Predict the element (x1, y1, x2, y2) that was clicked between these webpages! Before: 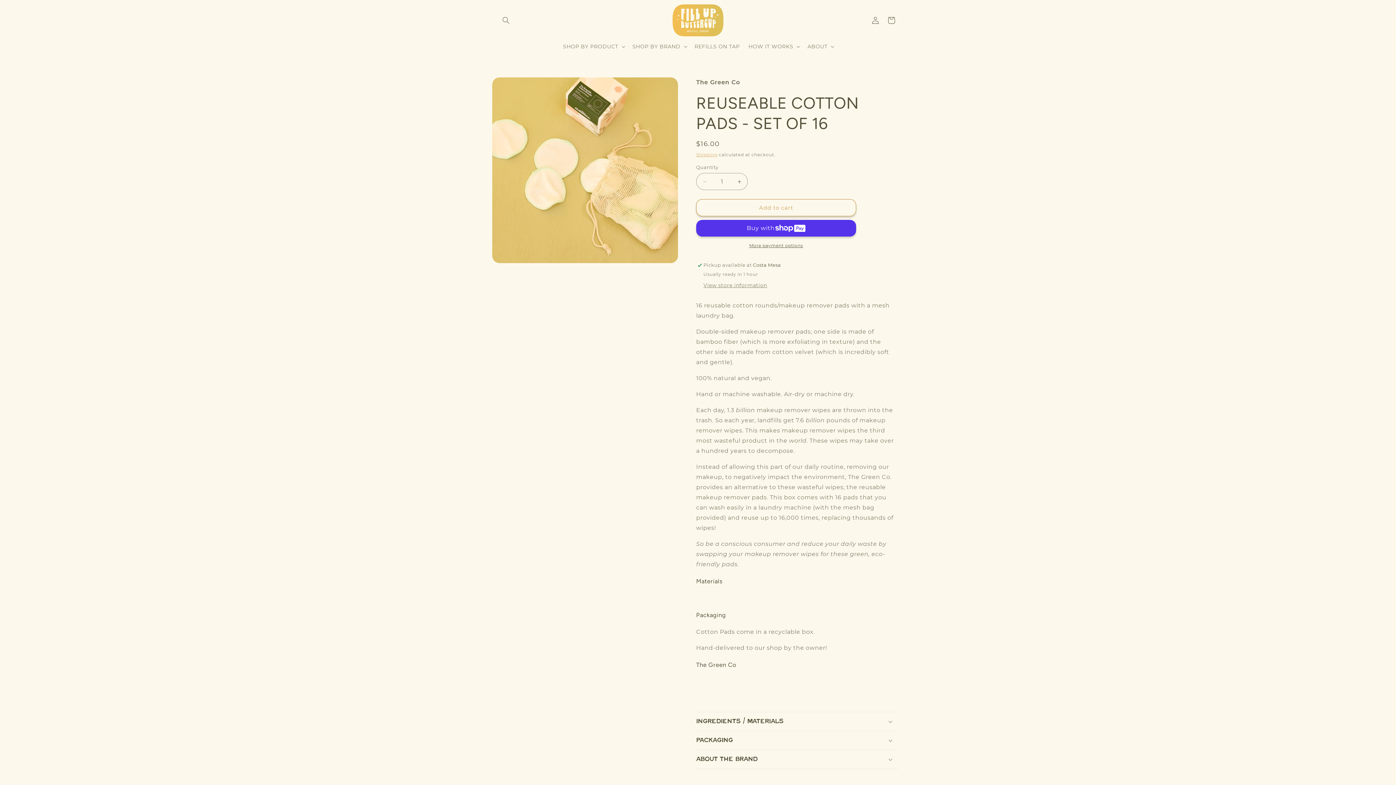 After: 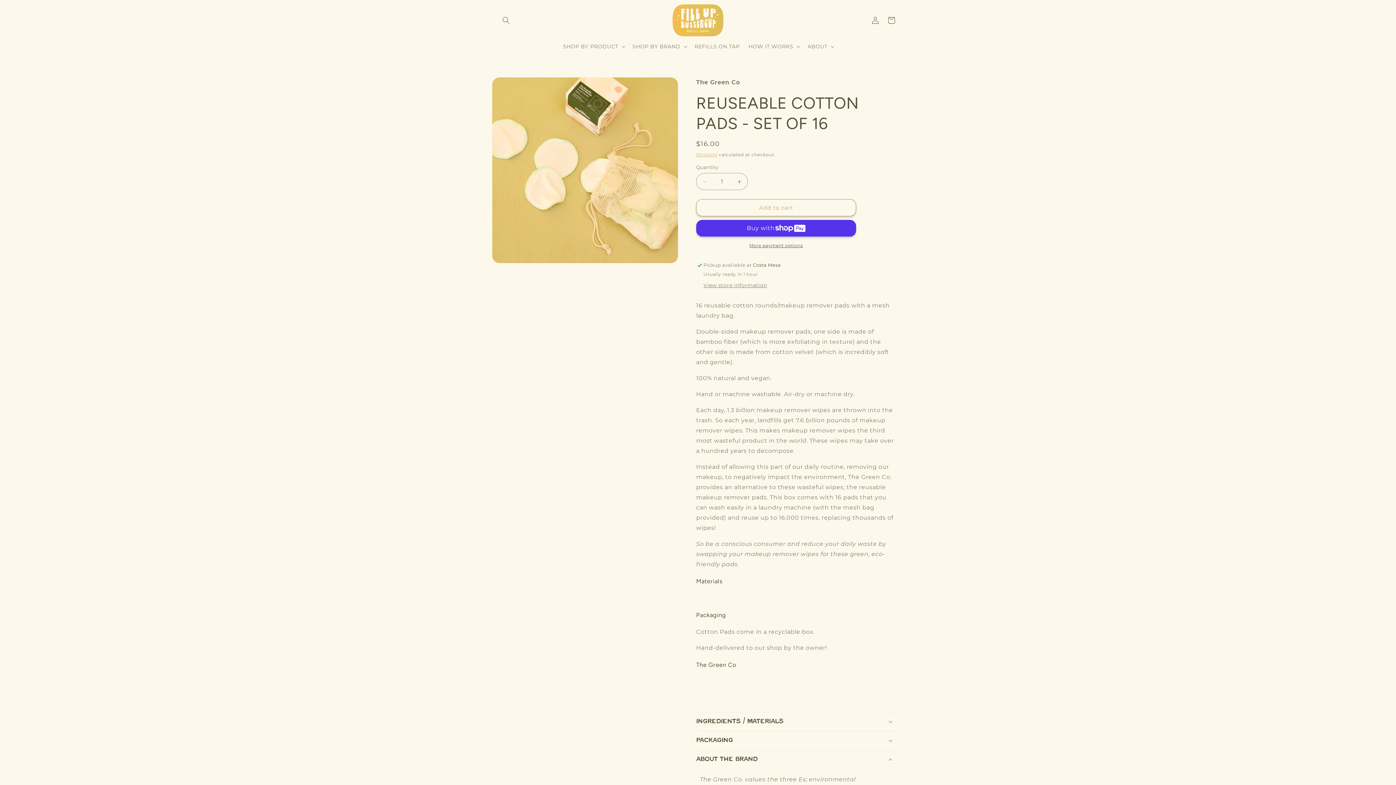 Action: bbox: (696, 750, 898, 768) label: ABOUT THE BRAND